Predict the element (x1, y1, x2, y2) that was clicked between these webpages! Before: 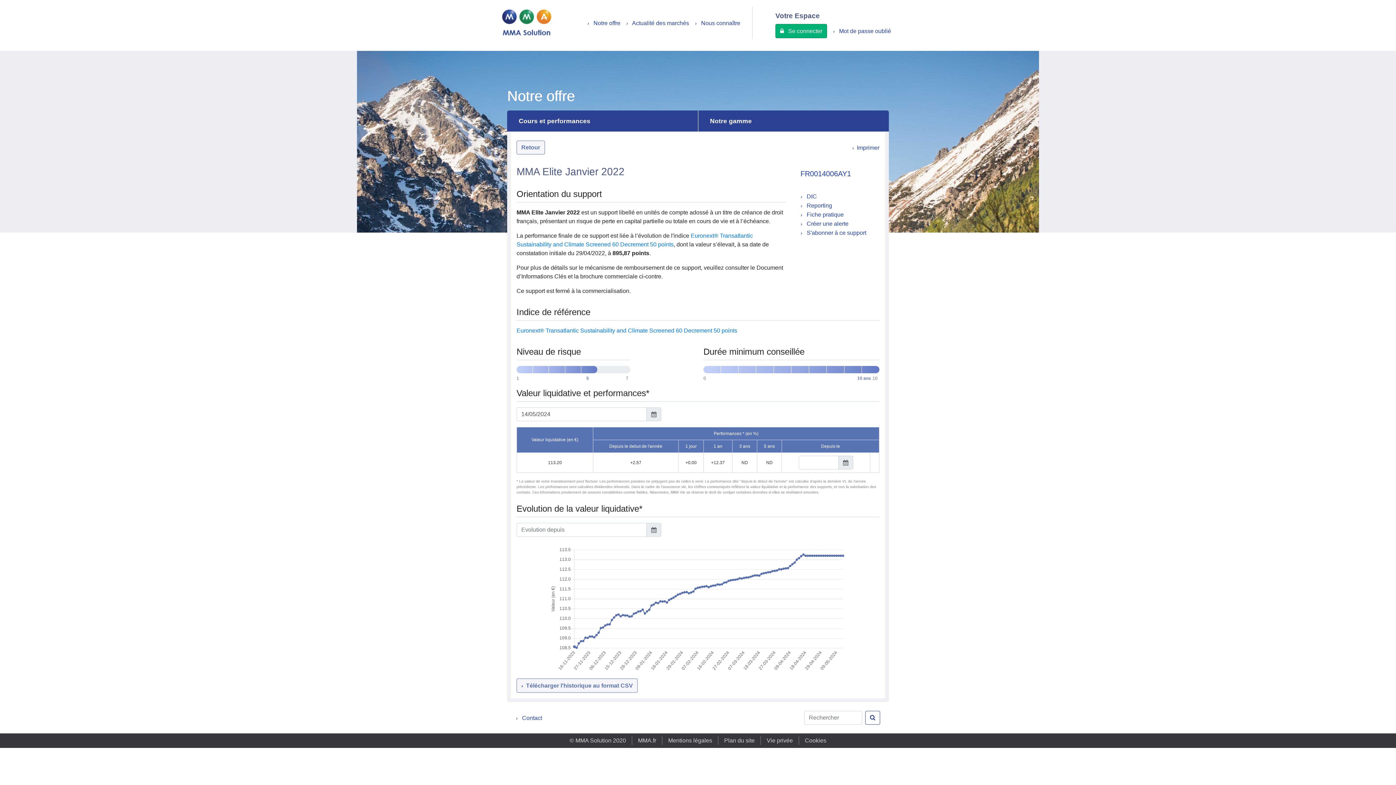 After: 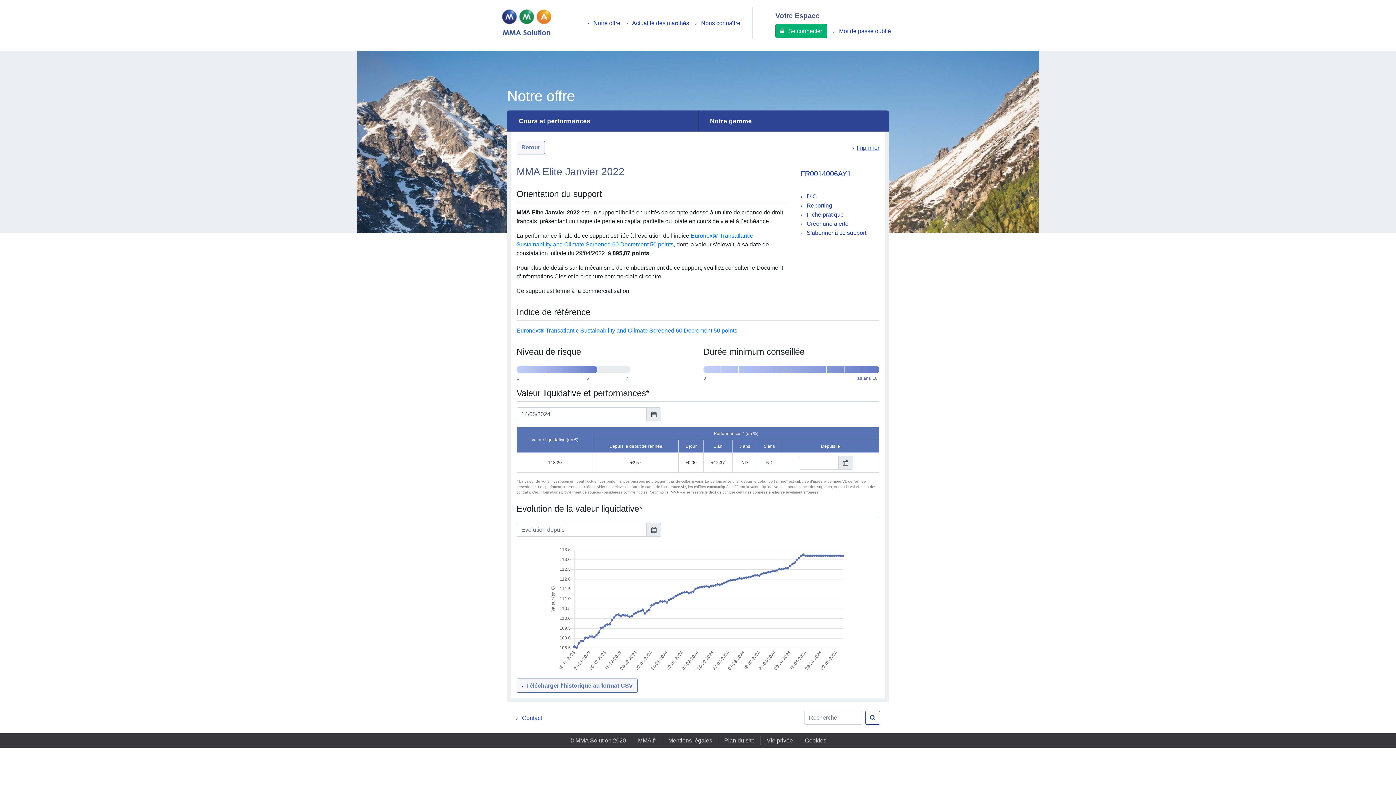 Action: bbox: (852, 144, 879, 150) label: Imprimer